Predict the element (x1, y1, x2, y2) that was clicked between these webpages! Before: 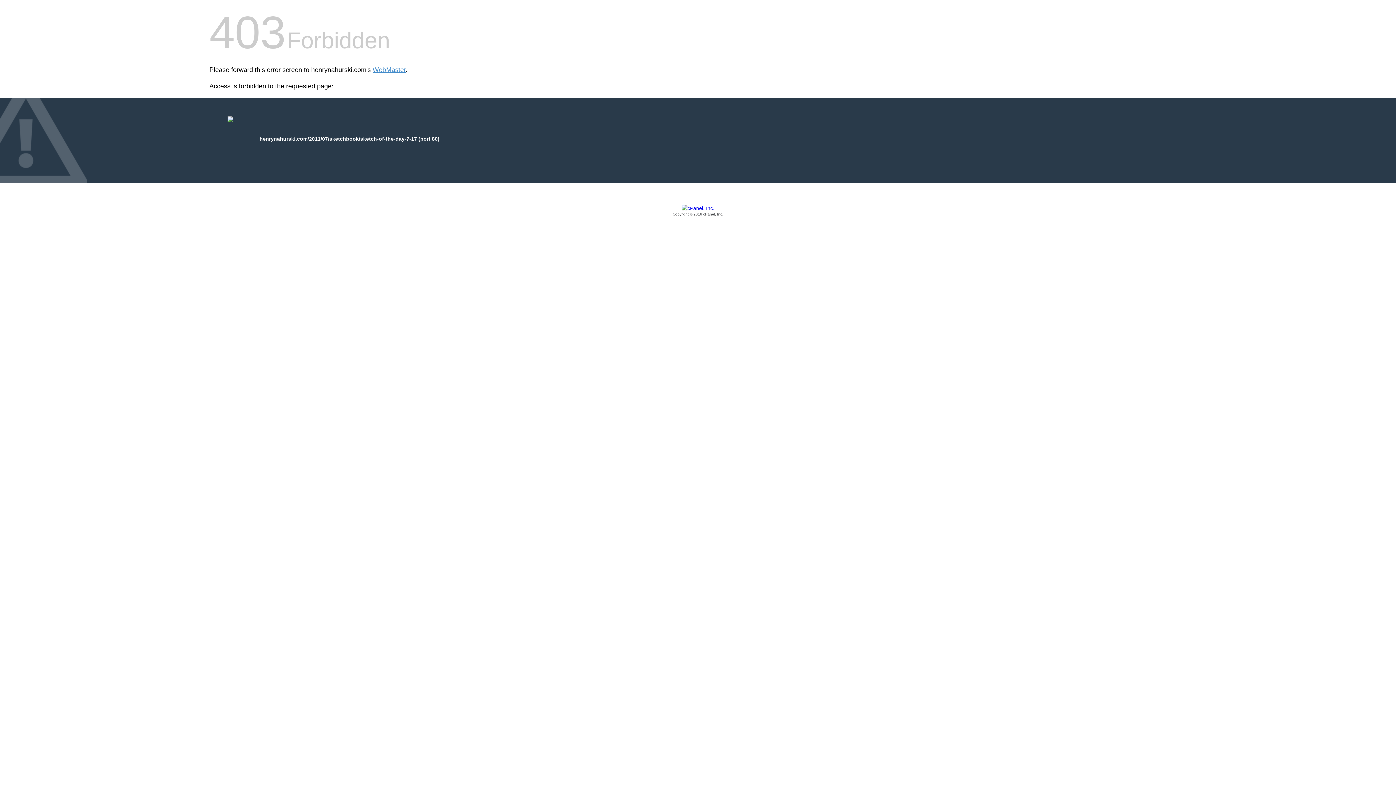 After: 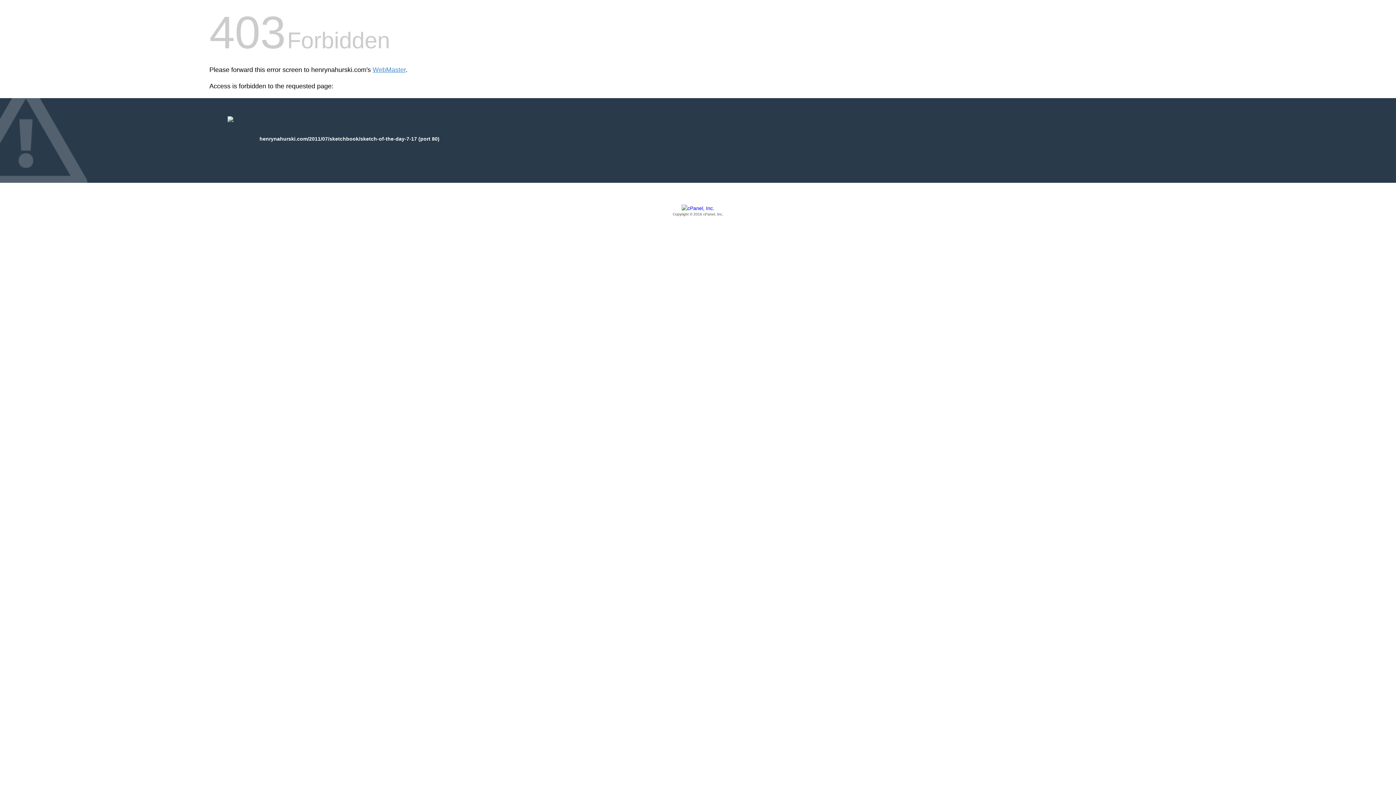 Action: bbox: (209, 205, 1186, 217) label: Copyright © 2016 cPanel, Inc.